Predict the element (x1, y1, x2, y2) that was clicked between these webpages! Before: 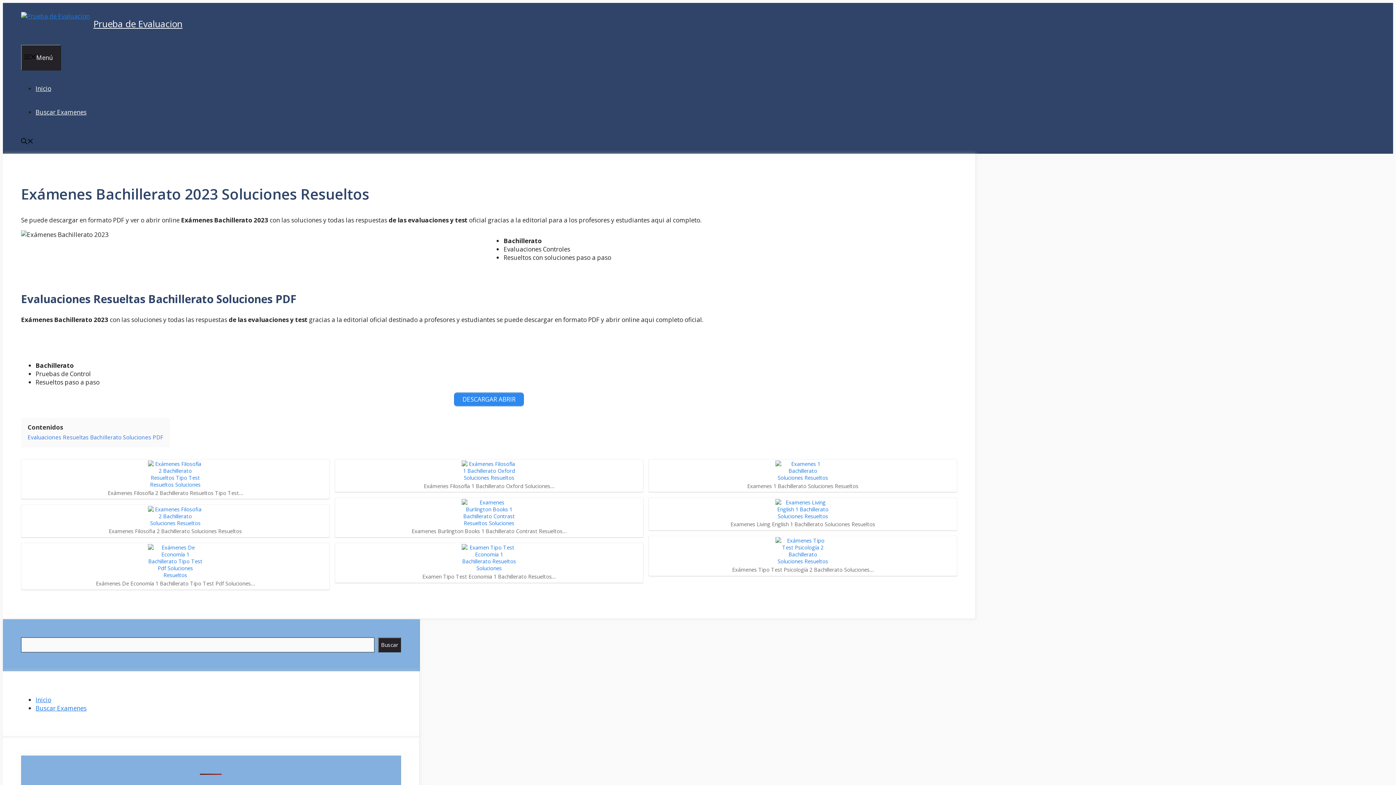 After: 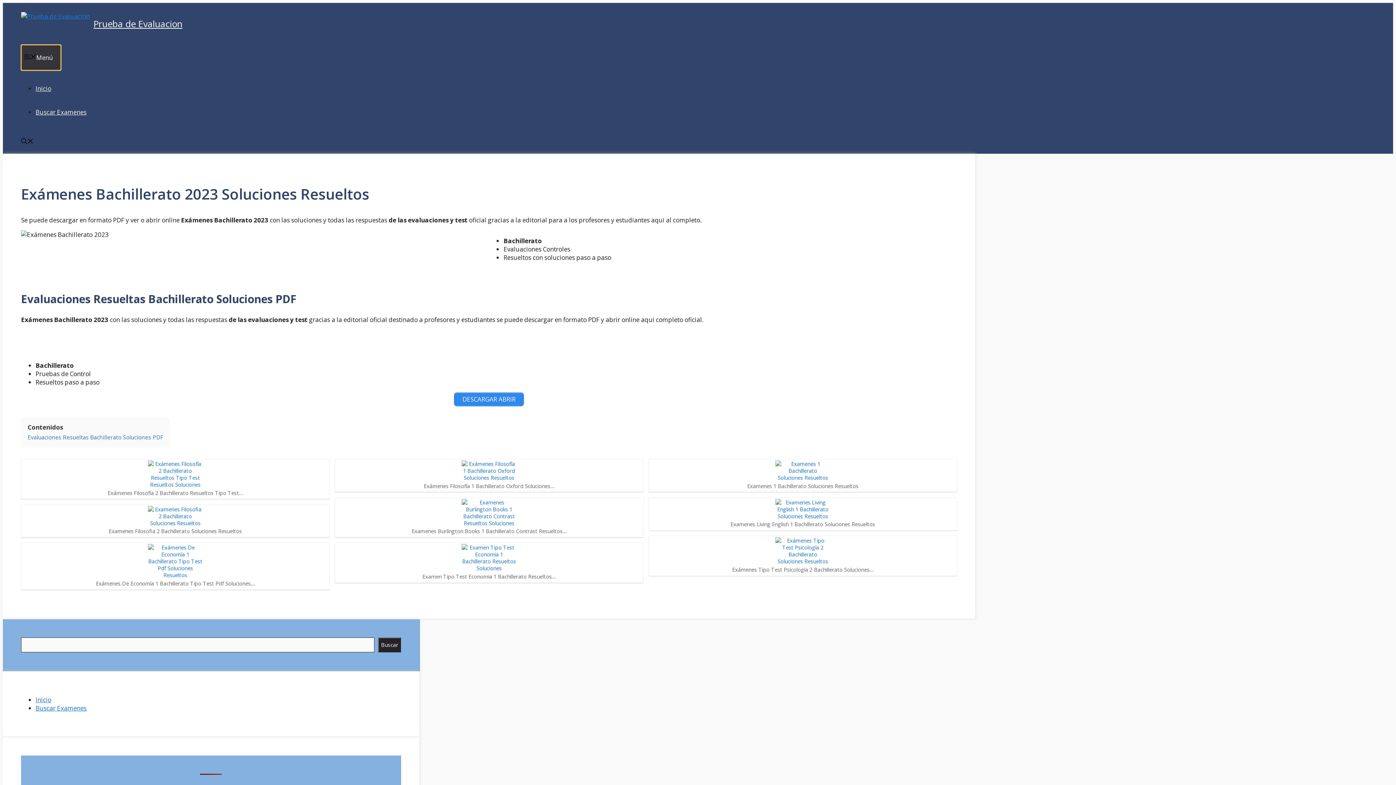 Action: label: Menú bbox: (21, 44, 61, 70)